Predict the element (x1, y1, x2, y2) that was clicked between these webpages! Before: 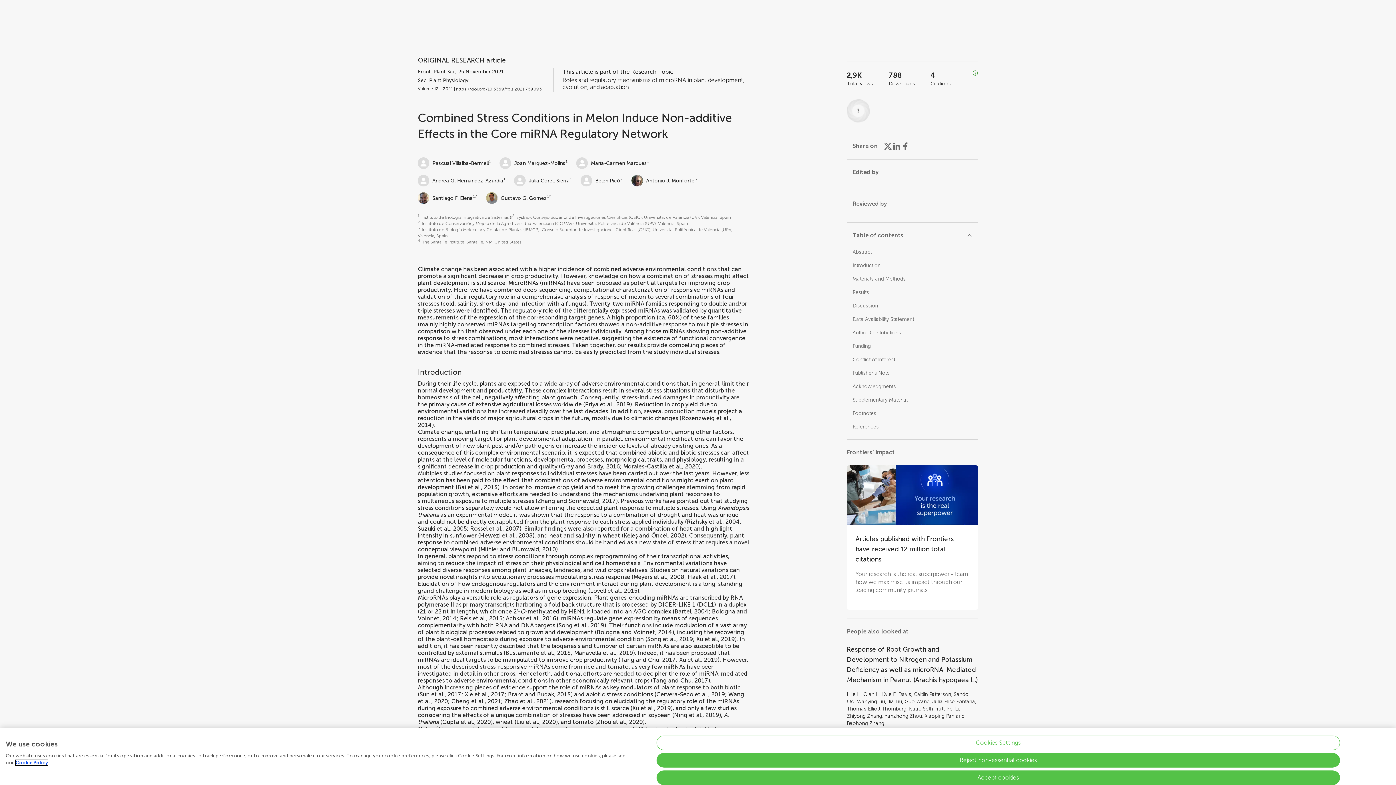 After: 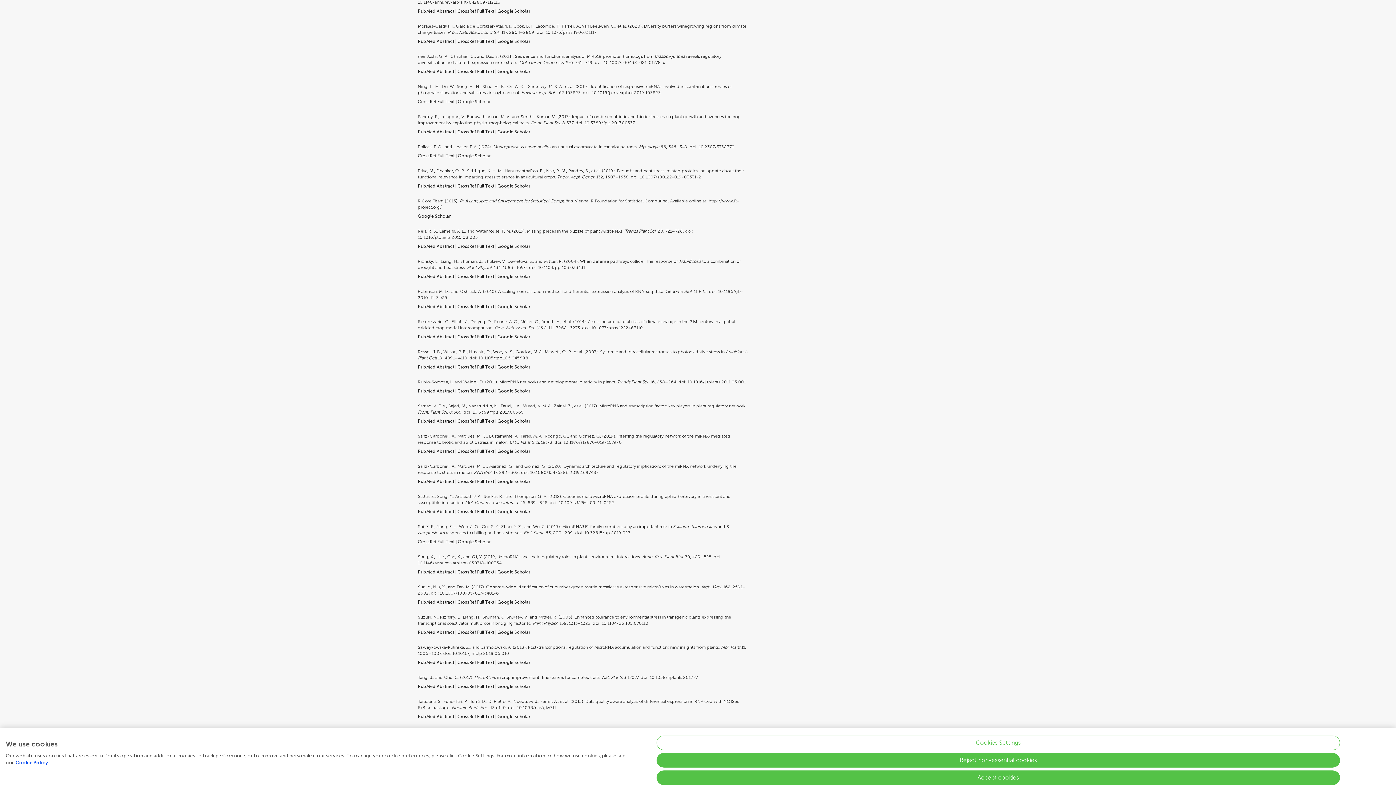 Action: label: Morales-Castilla et al., 2020 bbox: (623, 463, 699, 470)